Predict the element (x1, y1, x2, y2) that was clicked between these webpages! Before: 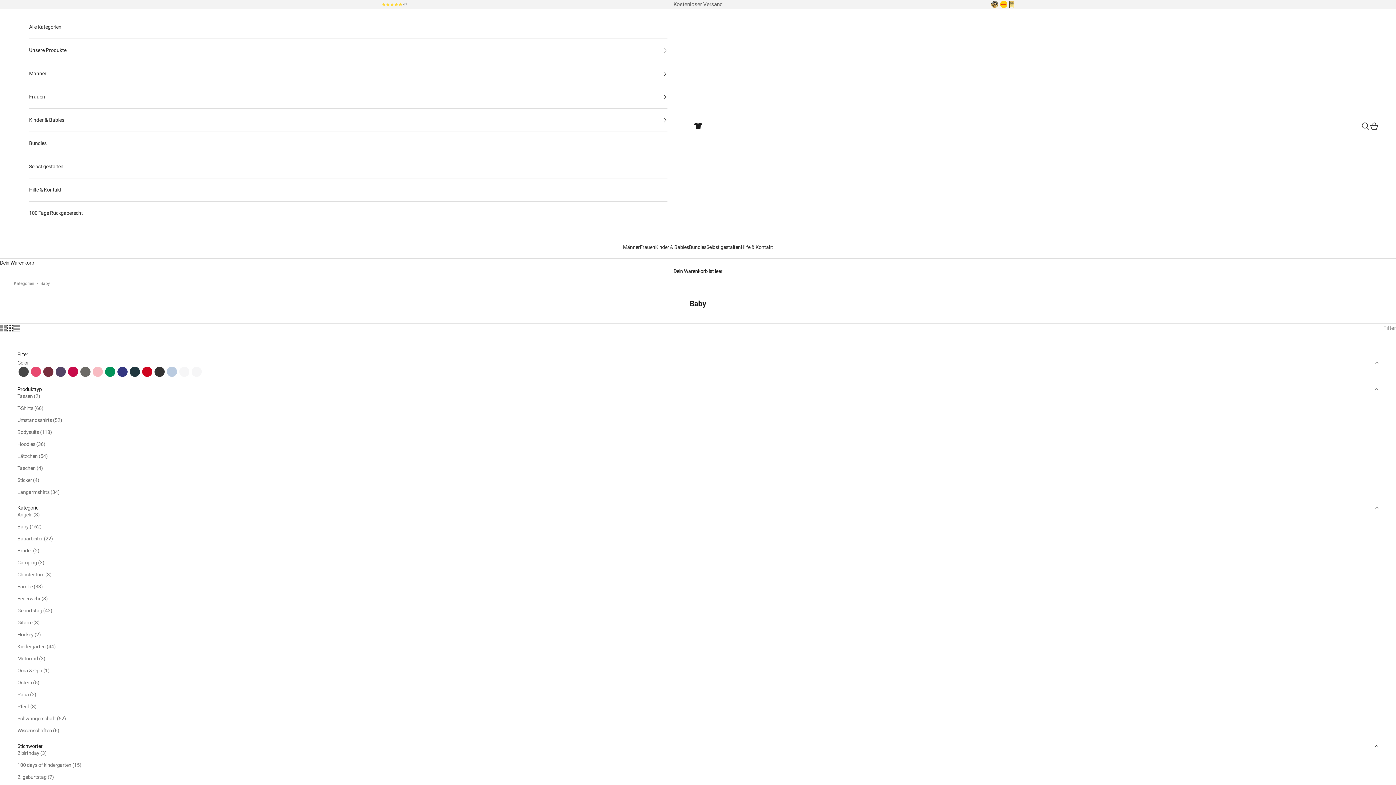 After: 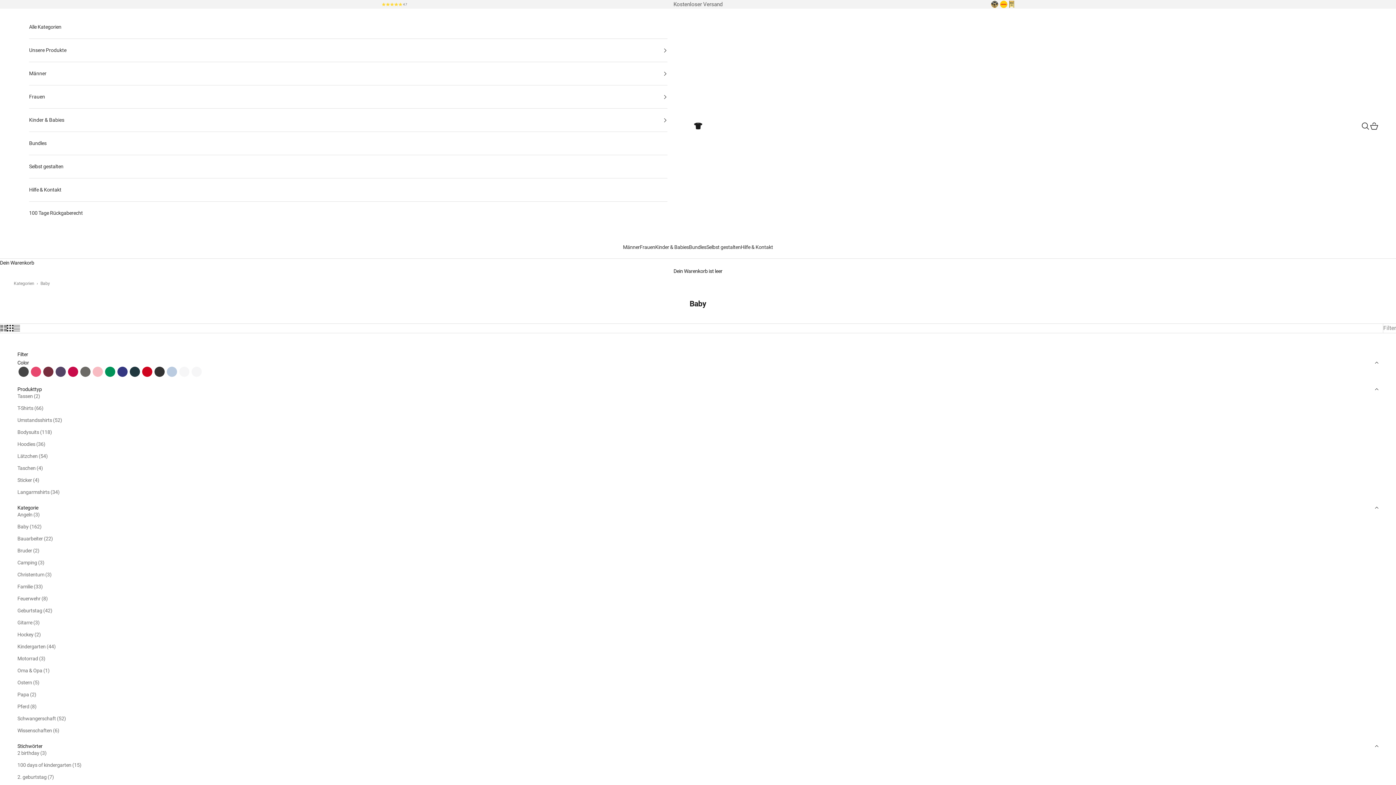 Action: label: Baby bbox: (40, 280, 49, 286)